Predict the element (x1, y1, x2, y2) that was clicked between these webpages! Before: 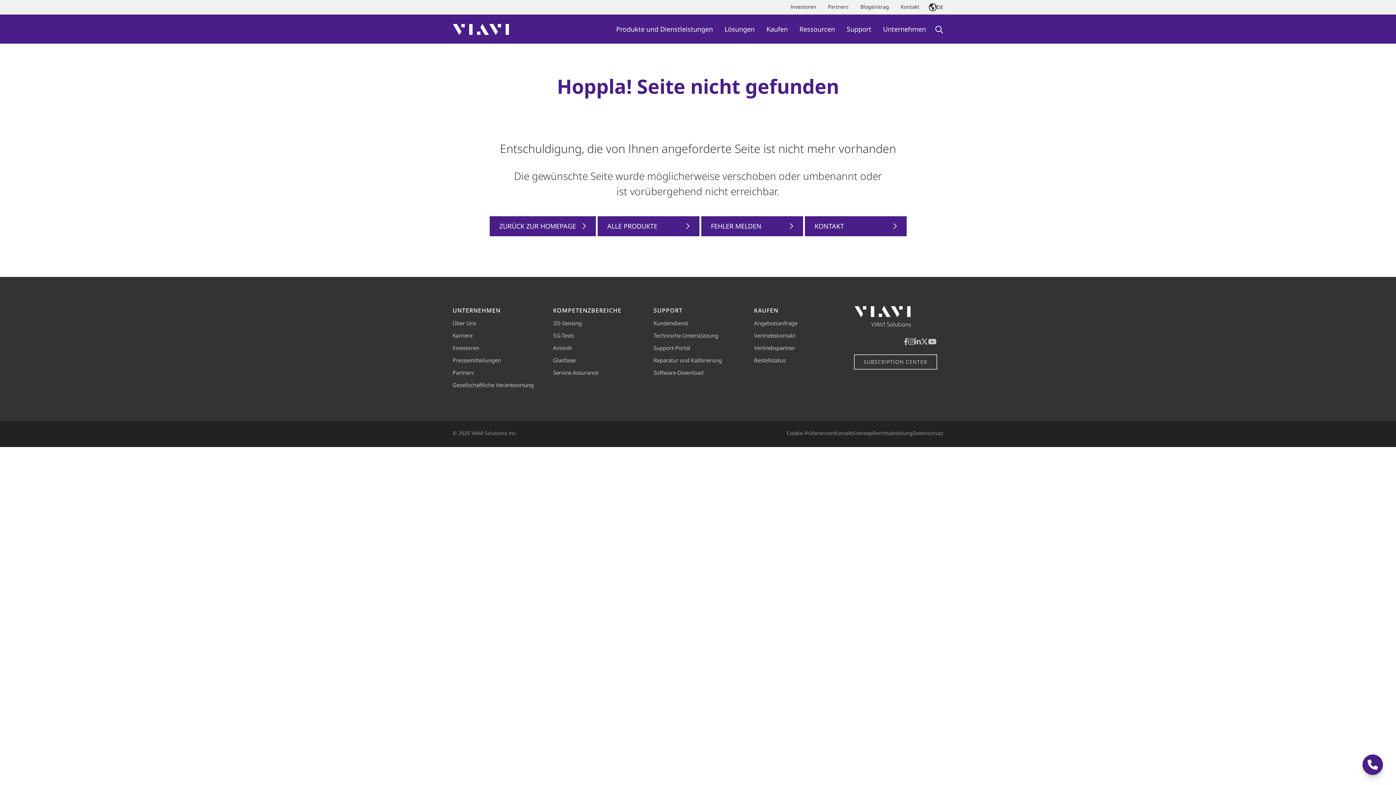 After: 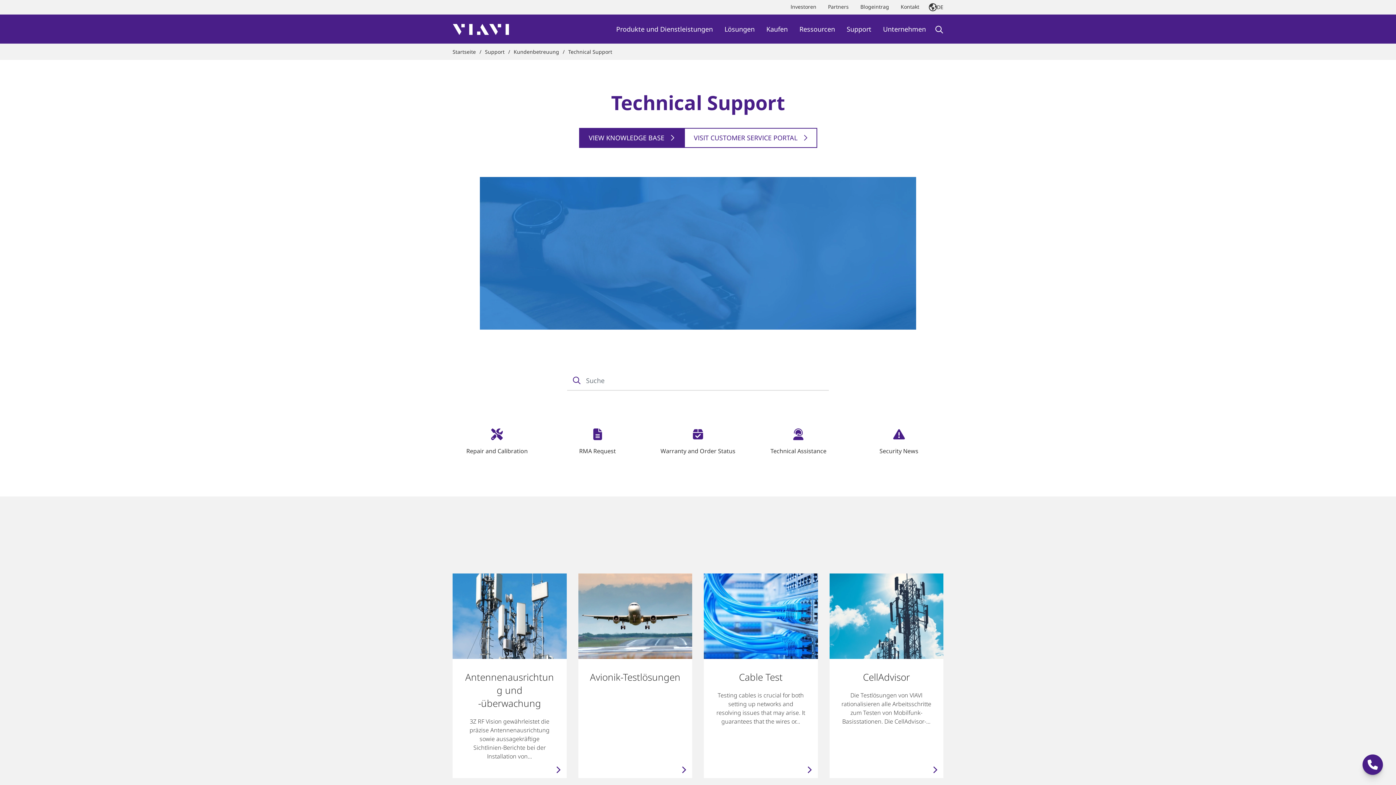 Action: bbox: (653, 342, 690, 353) label: Support-Portal